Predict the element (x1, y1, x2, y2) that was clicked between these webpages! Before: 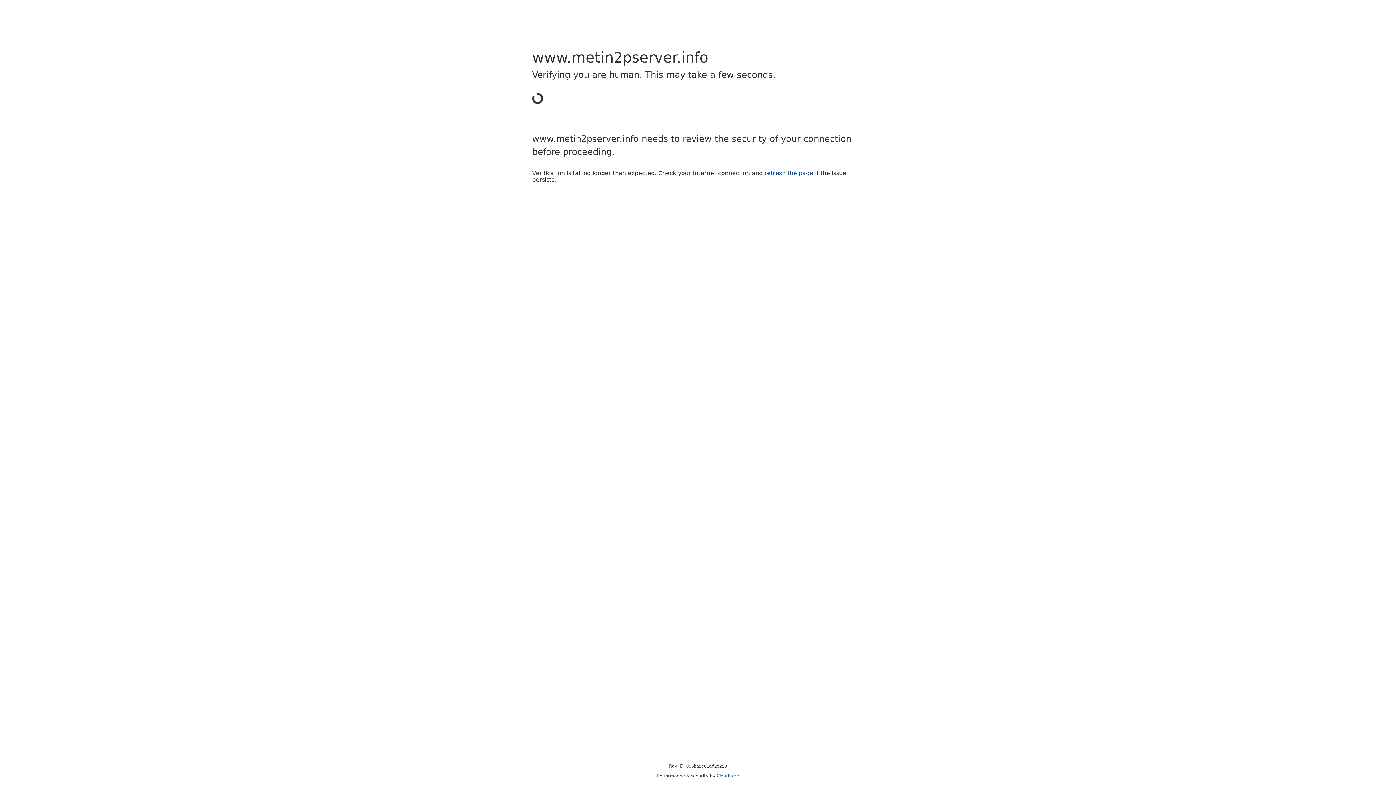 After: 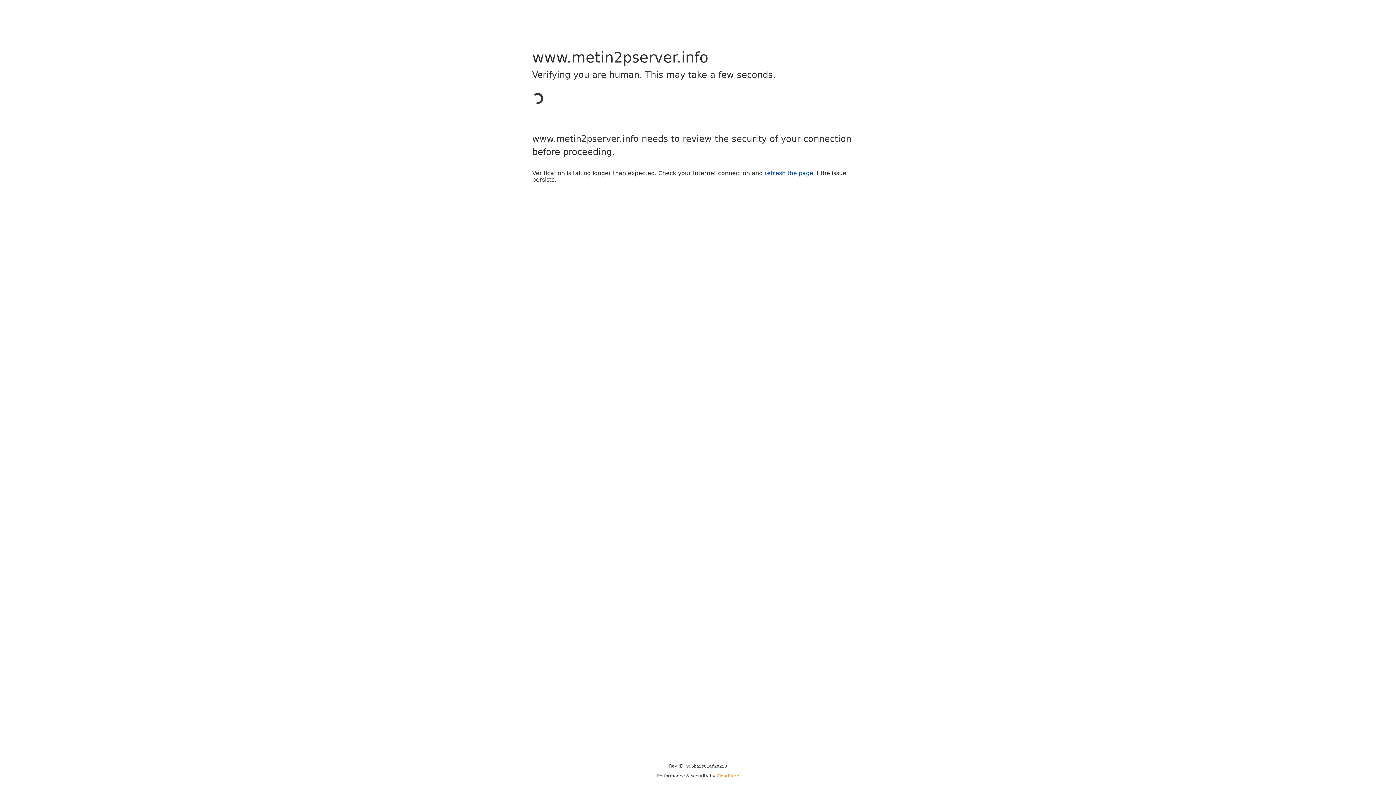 Action: label: Cloudflare bbox: (716, 773, 739, 778)